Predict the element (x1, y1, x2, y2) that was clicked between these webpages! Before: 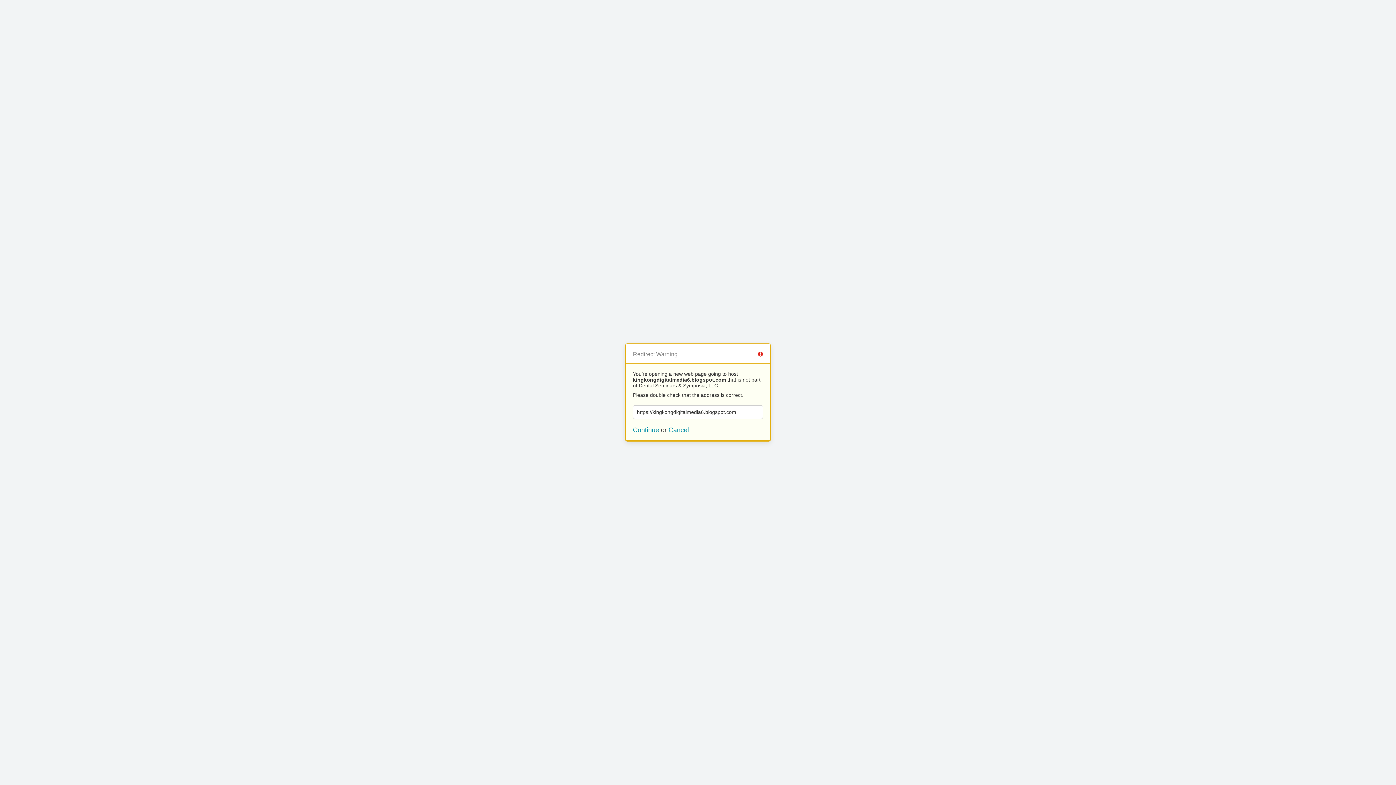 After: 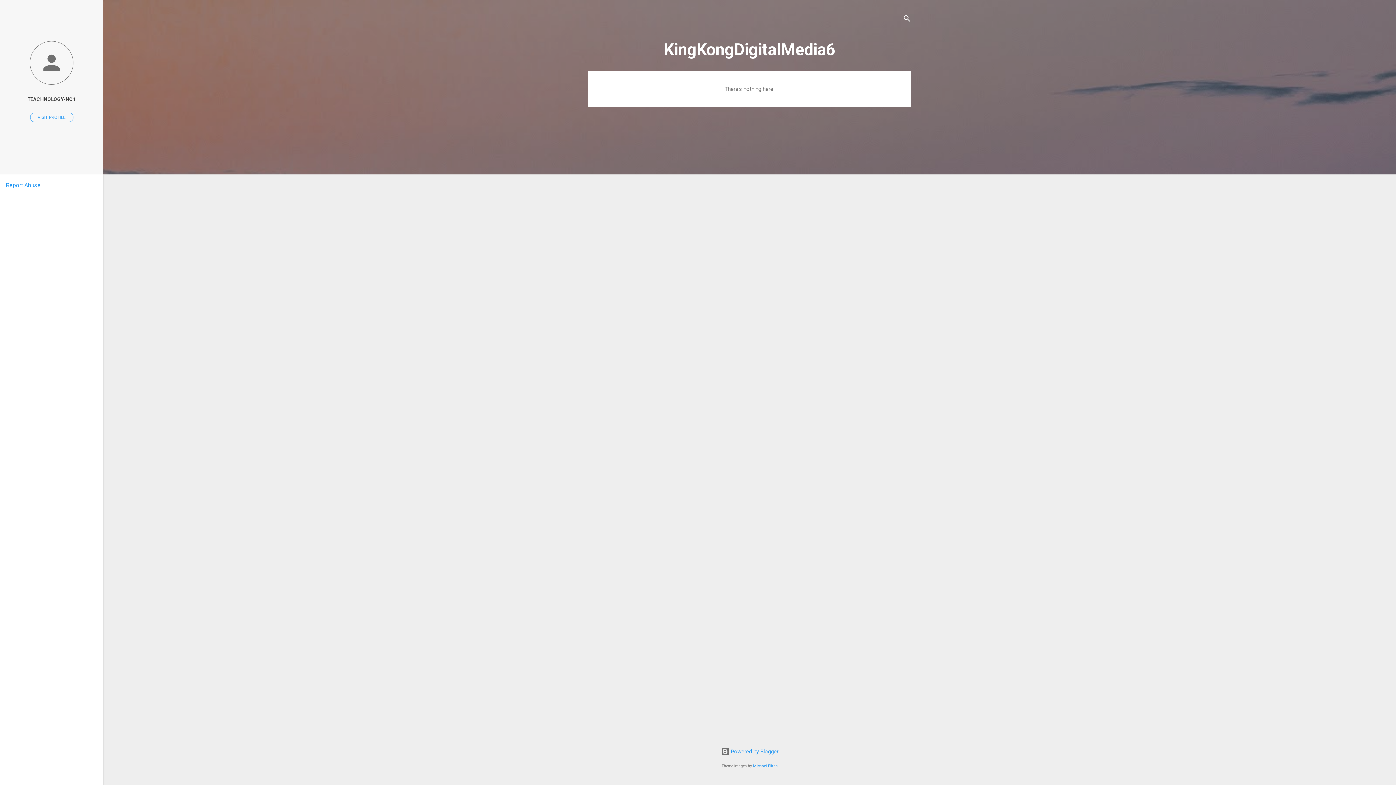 Action: label: Continue bbox: (633, 426, 659, 433)